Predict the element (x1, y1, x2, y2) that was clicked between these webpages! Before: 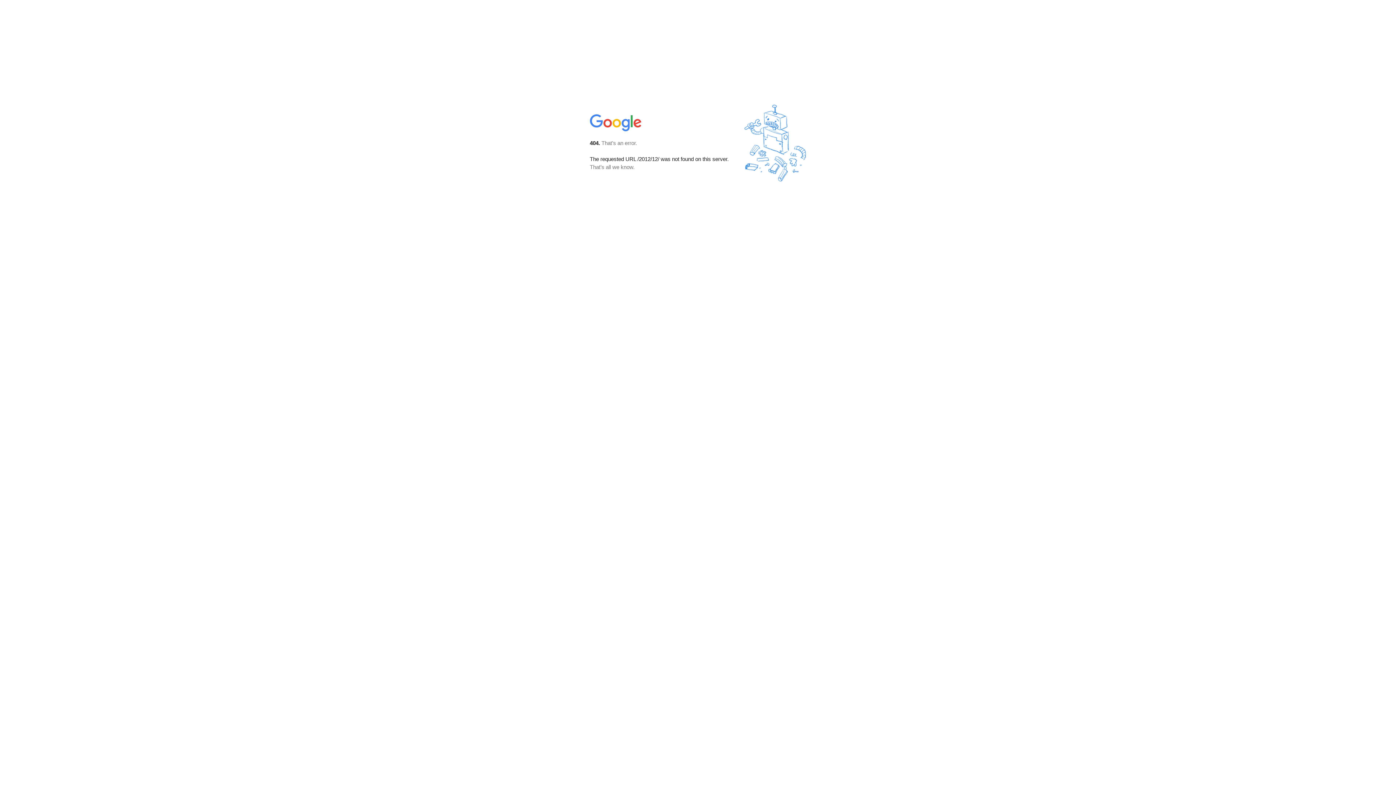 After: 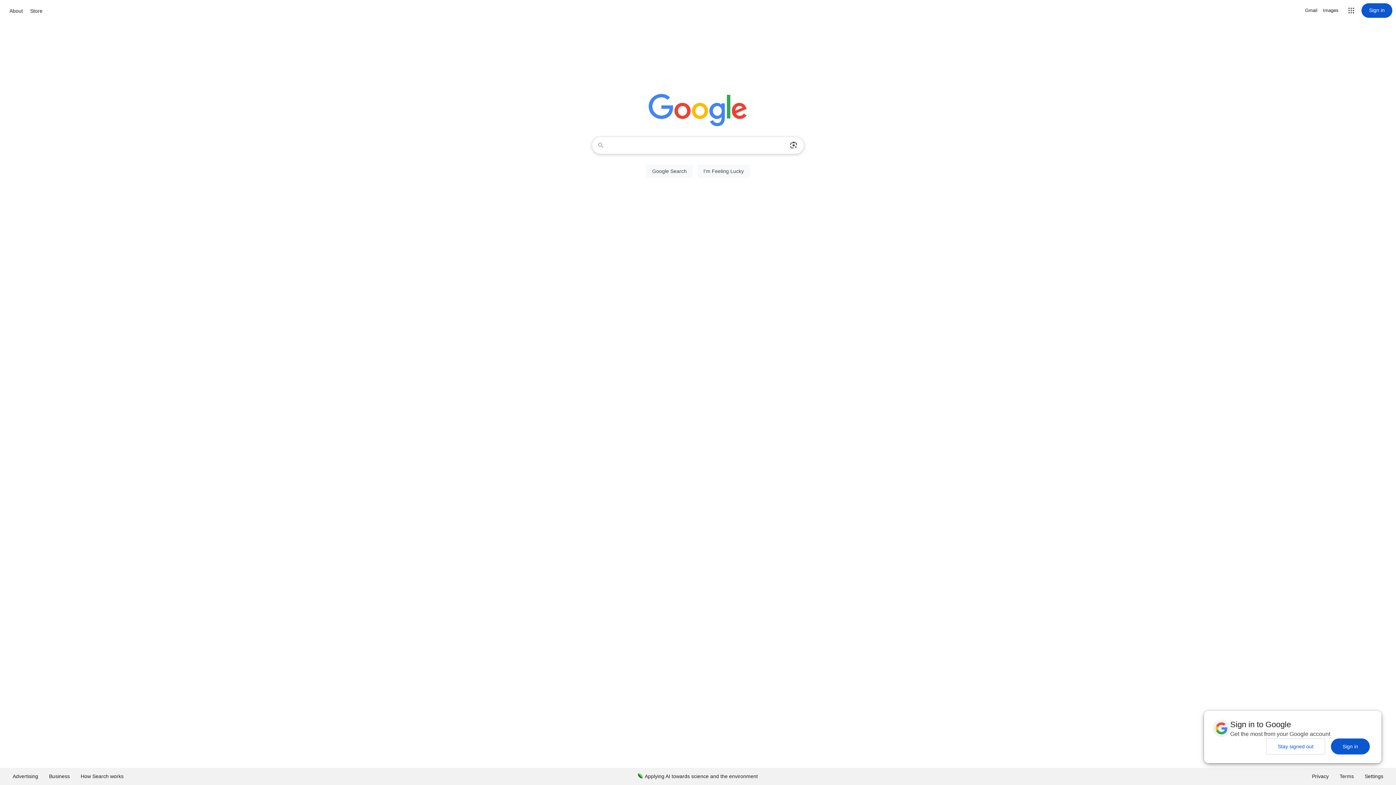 Action: bbox: (590, 127, 642, 134)